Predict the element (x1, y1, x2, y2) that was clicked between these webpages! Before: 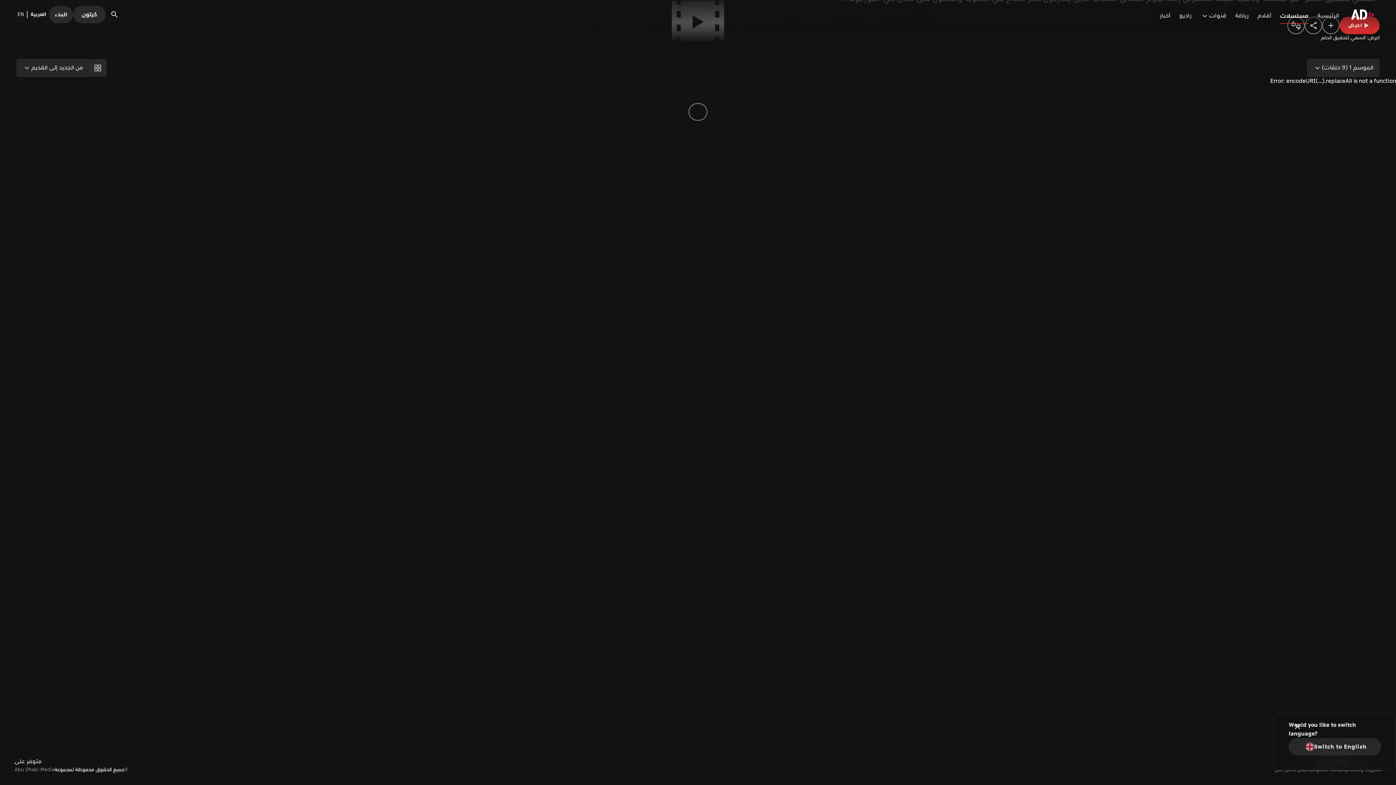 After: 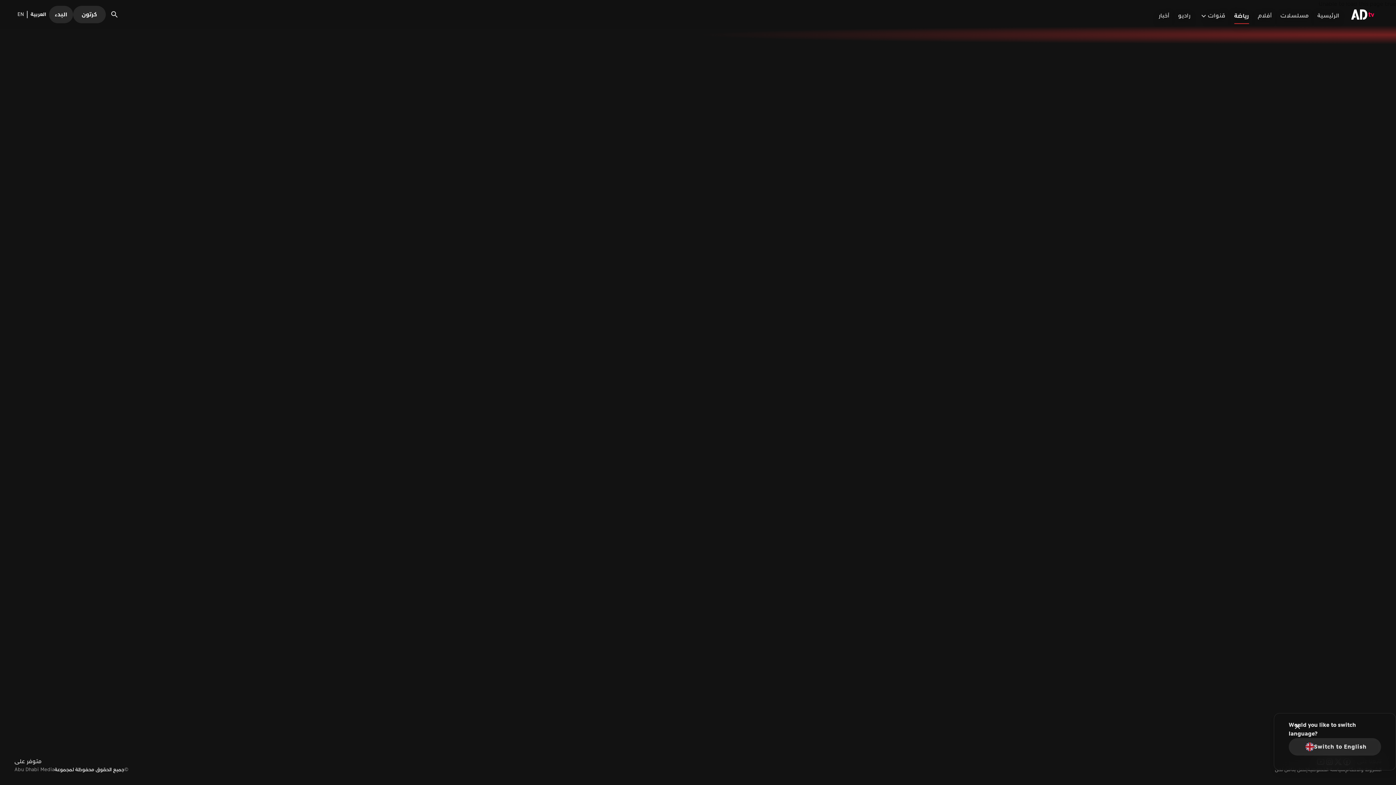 Action: bbox: (1231, 5, 1253, 23) label: رياضة